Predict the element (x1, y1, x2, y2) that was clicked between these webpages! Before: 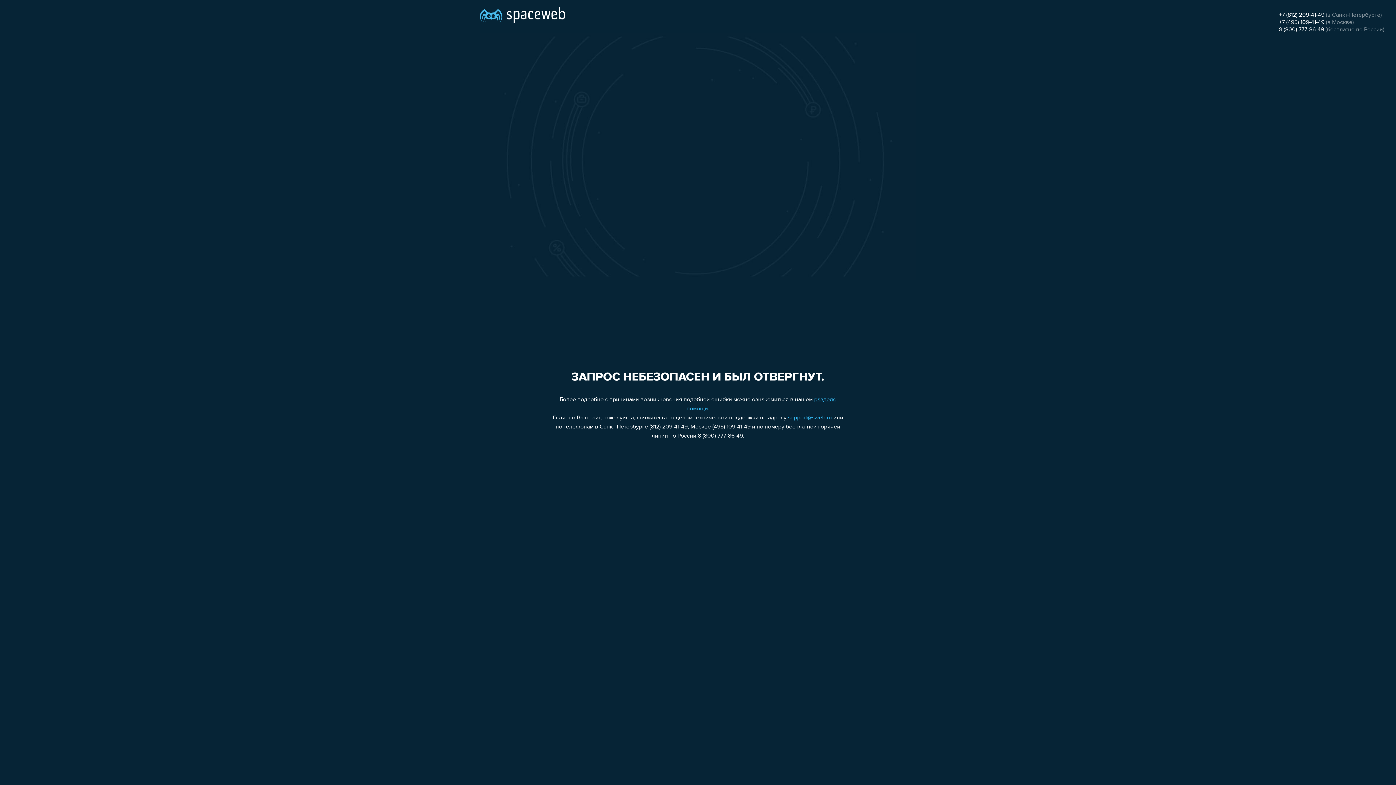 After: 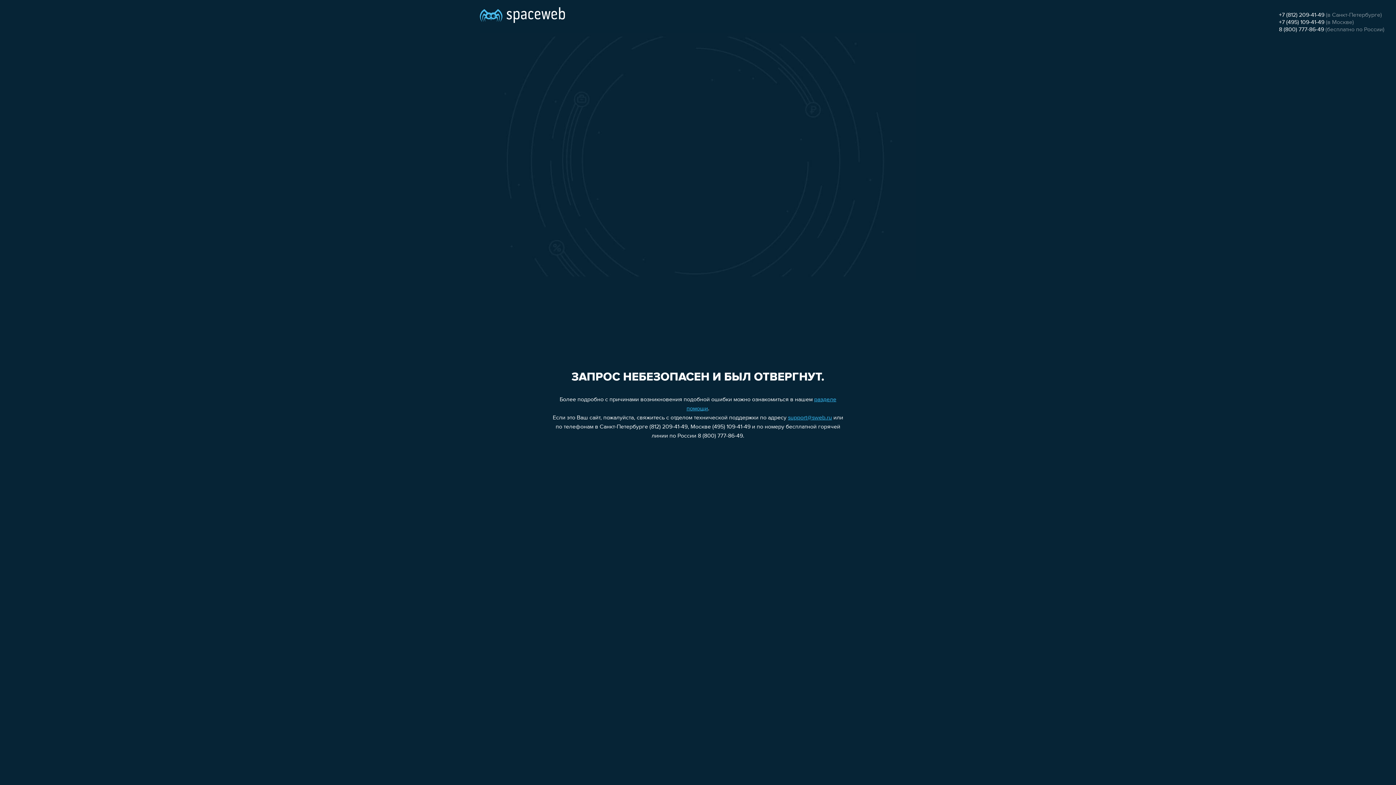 Action: label: support@sweb.ru bbox: (788, 415, 832, 421)